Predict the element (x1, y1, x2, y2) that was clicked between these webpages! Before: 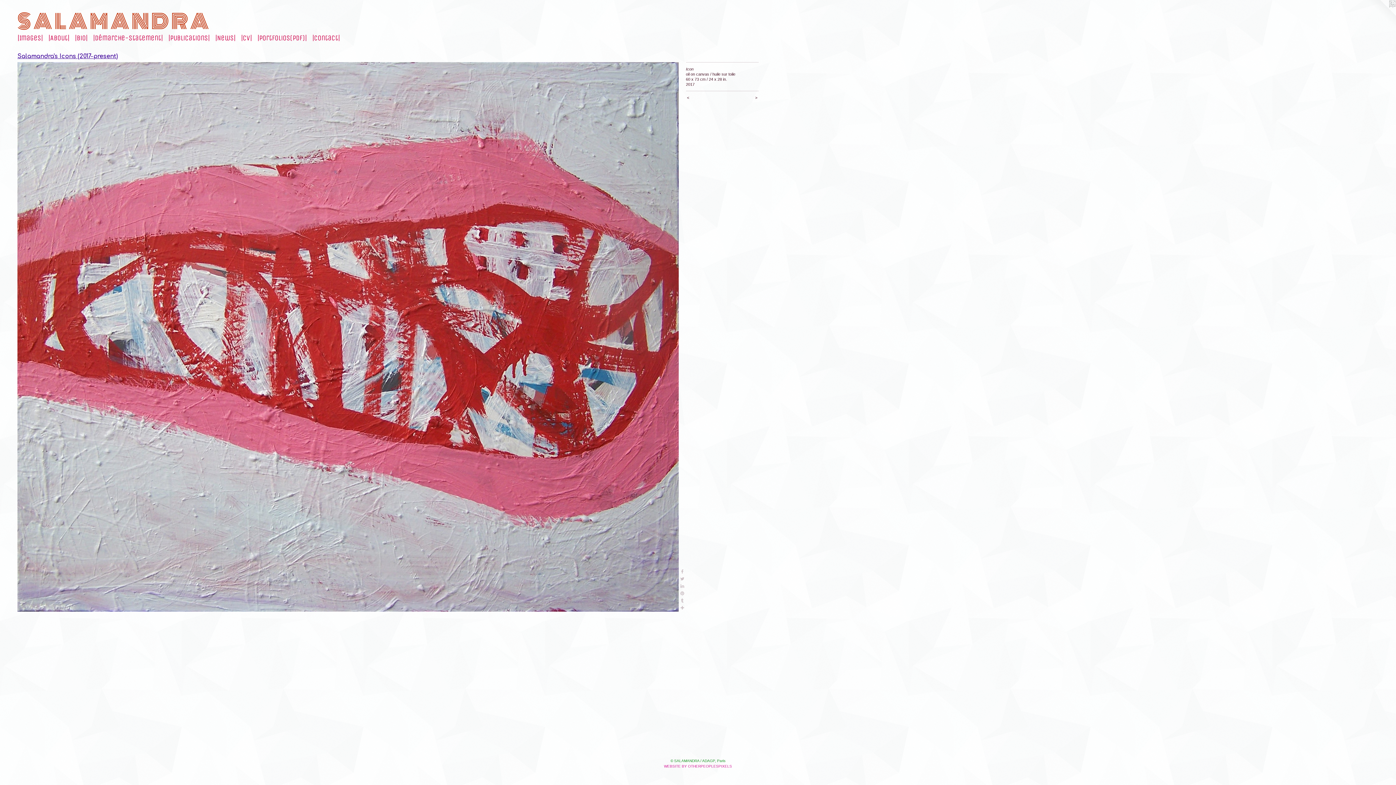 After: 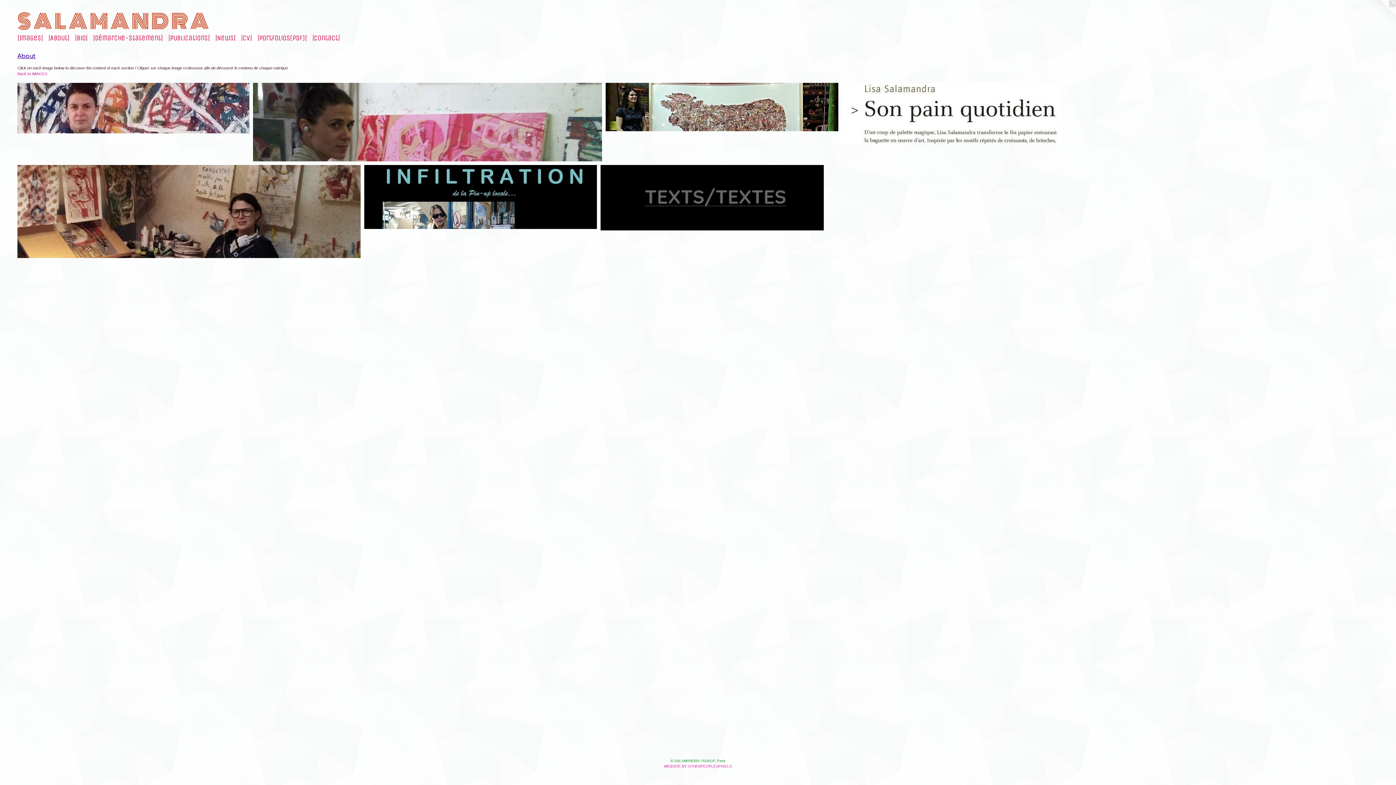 Action: bbox: (45, 32, 72, 43) label: |About|